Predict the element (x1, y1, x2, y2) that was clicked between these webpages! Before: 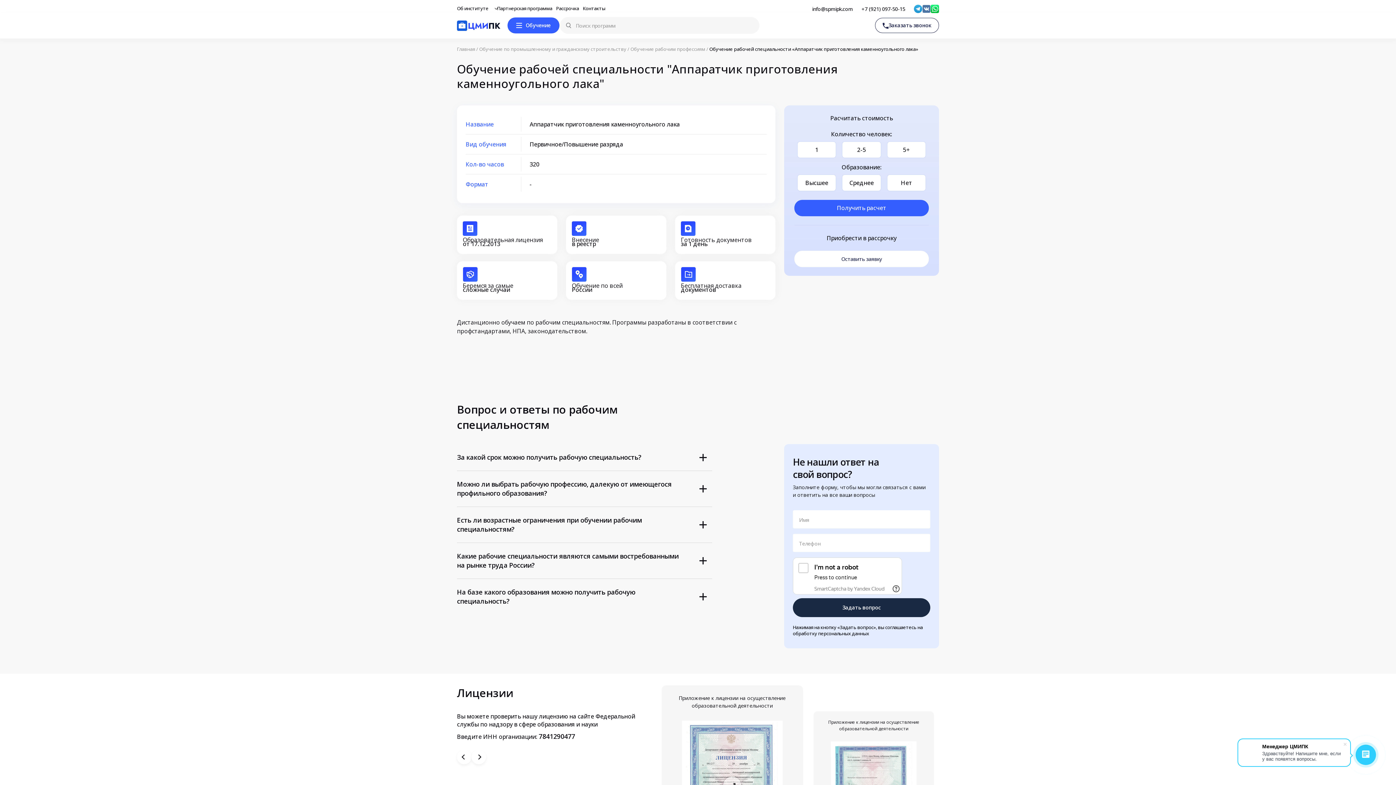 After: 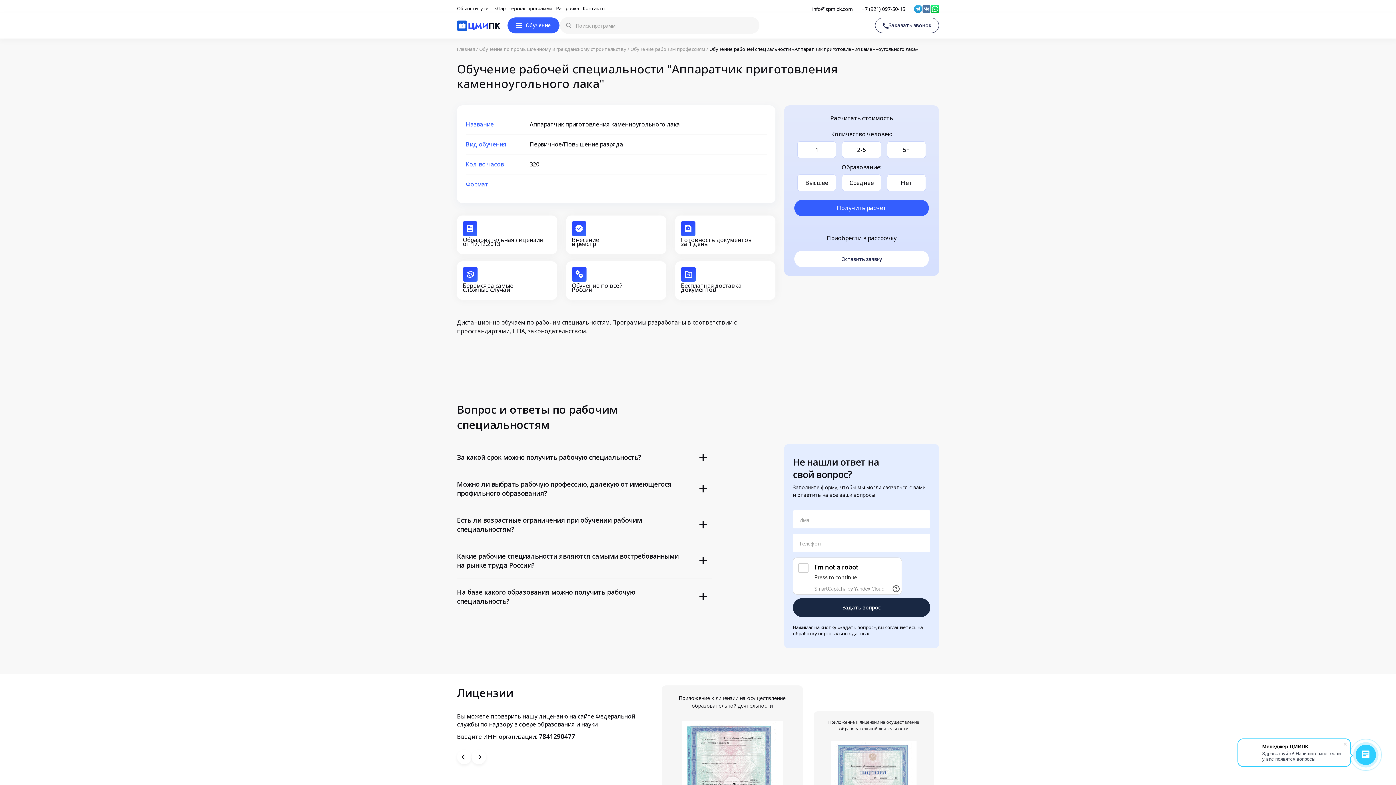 Action: bbox: (457, 750, 471, 764)